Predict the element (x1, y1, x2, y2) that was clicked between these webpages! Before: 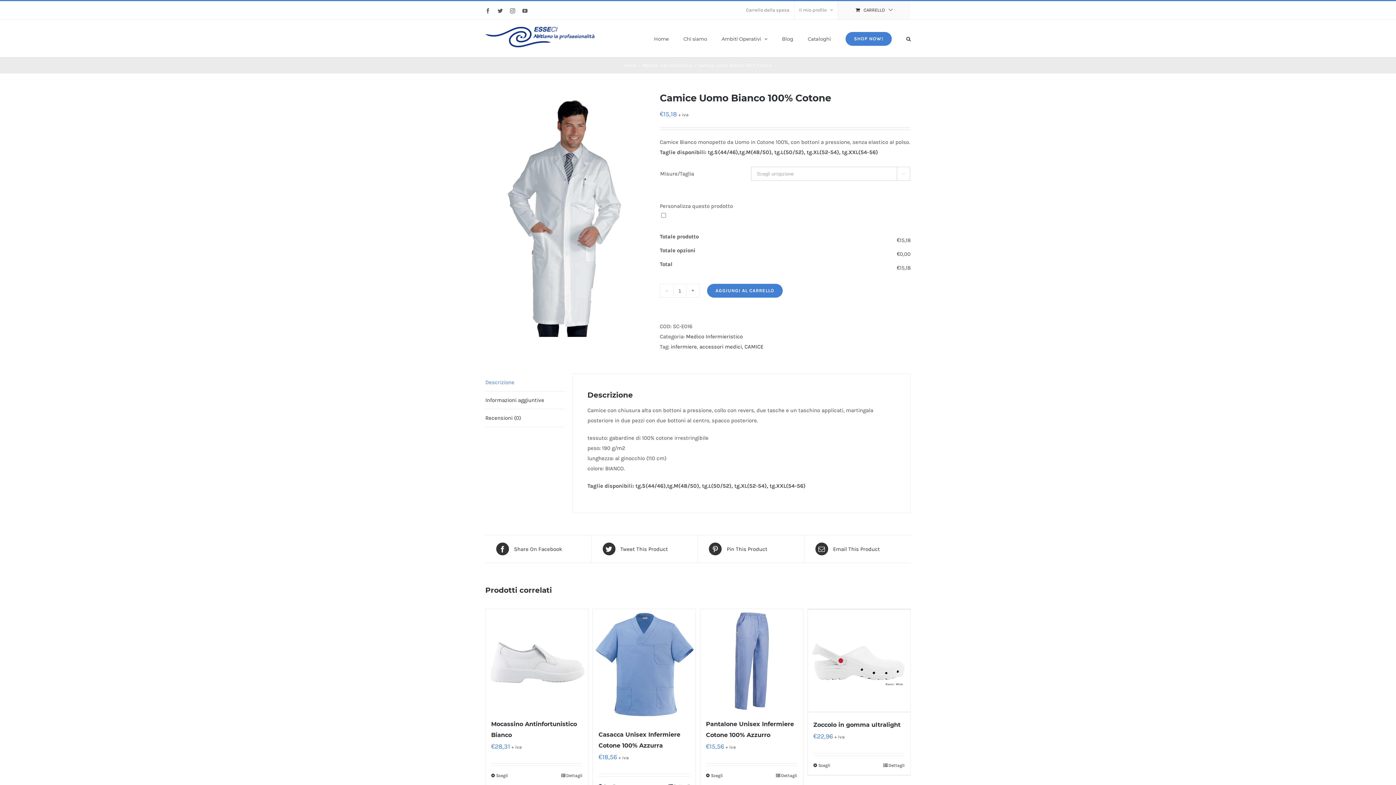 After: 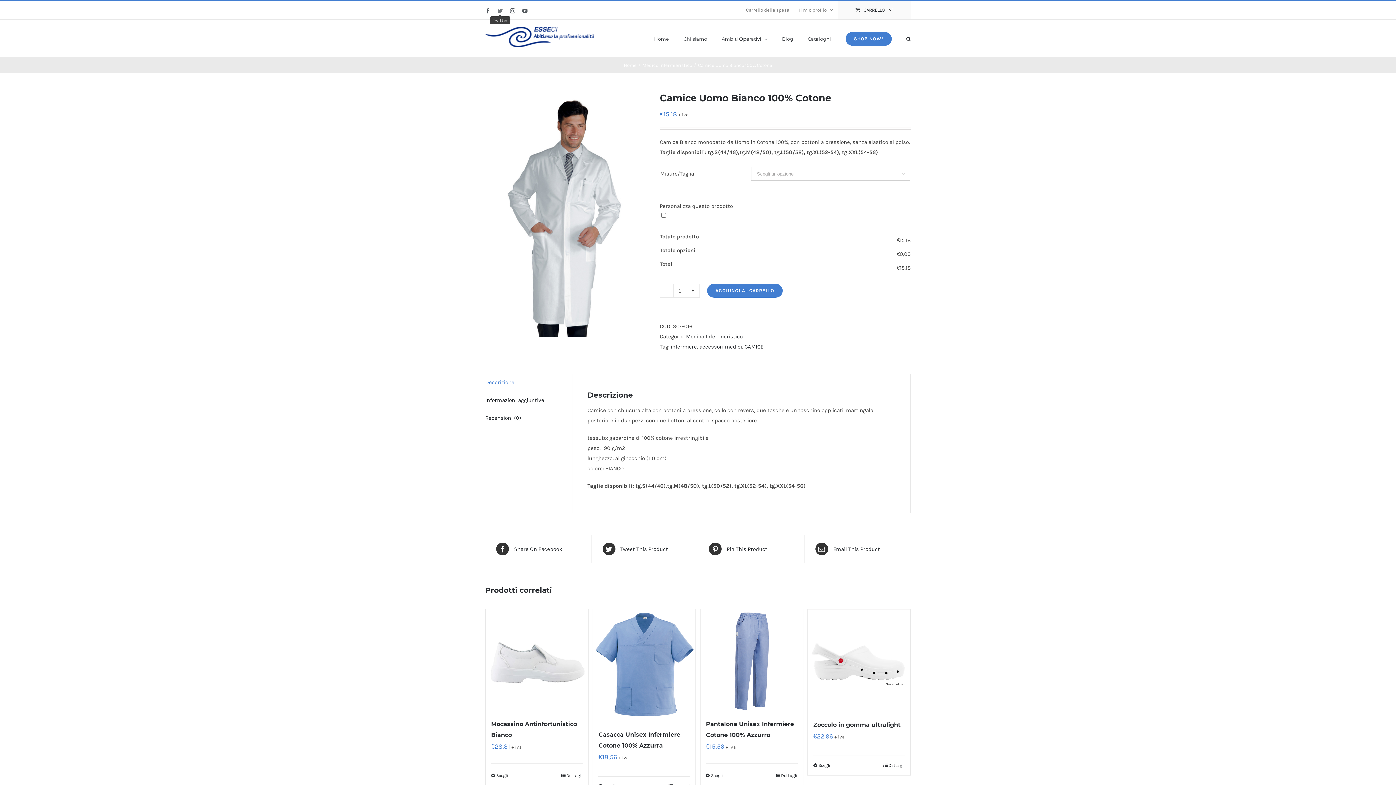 Action: label: Twitter bbox: (497, 8, 502, 13)